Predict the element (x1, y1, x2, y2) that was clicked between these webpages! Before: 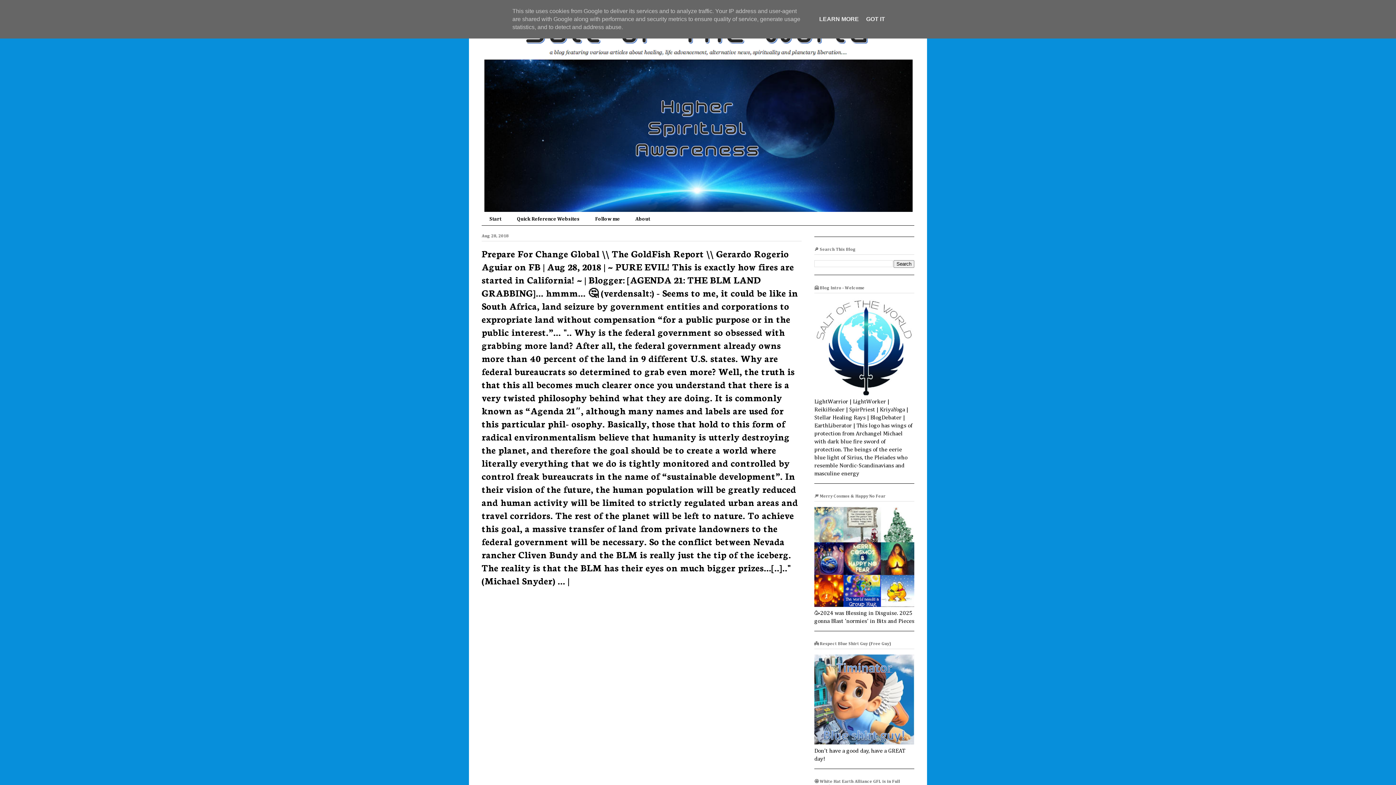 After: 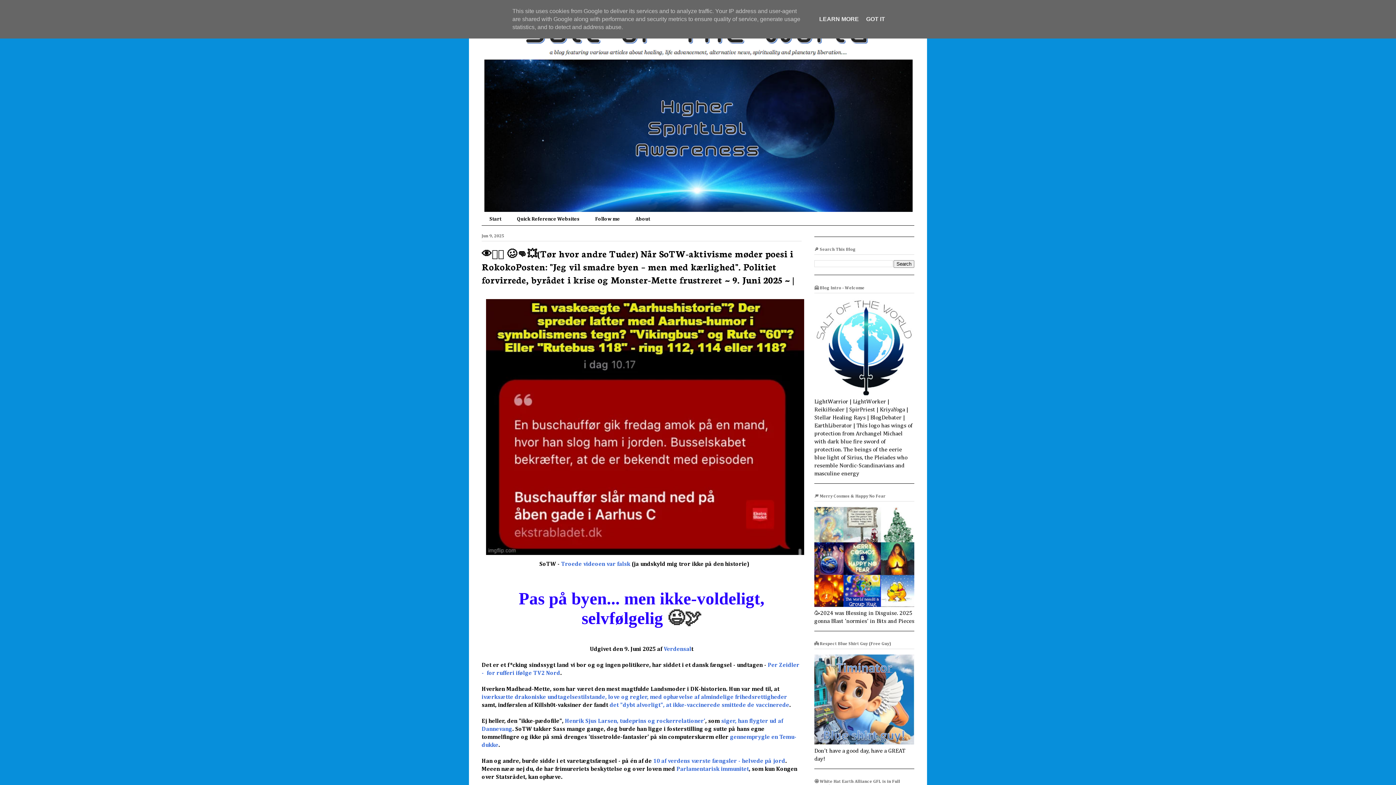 Action: bbox: (481, 213, 509, 225) label: Start